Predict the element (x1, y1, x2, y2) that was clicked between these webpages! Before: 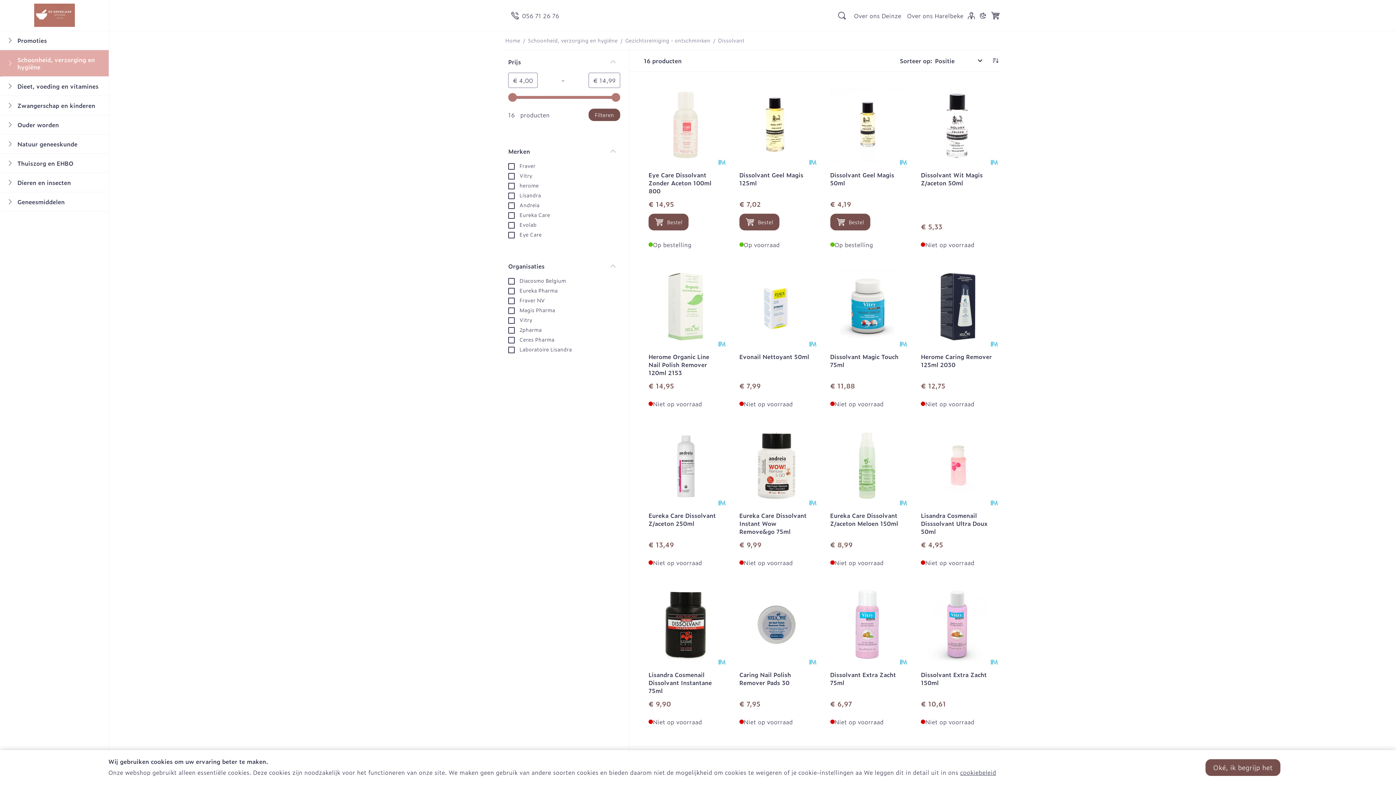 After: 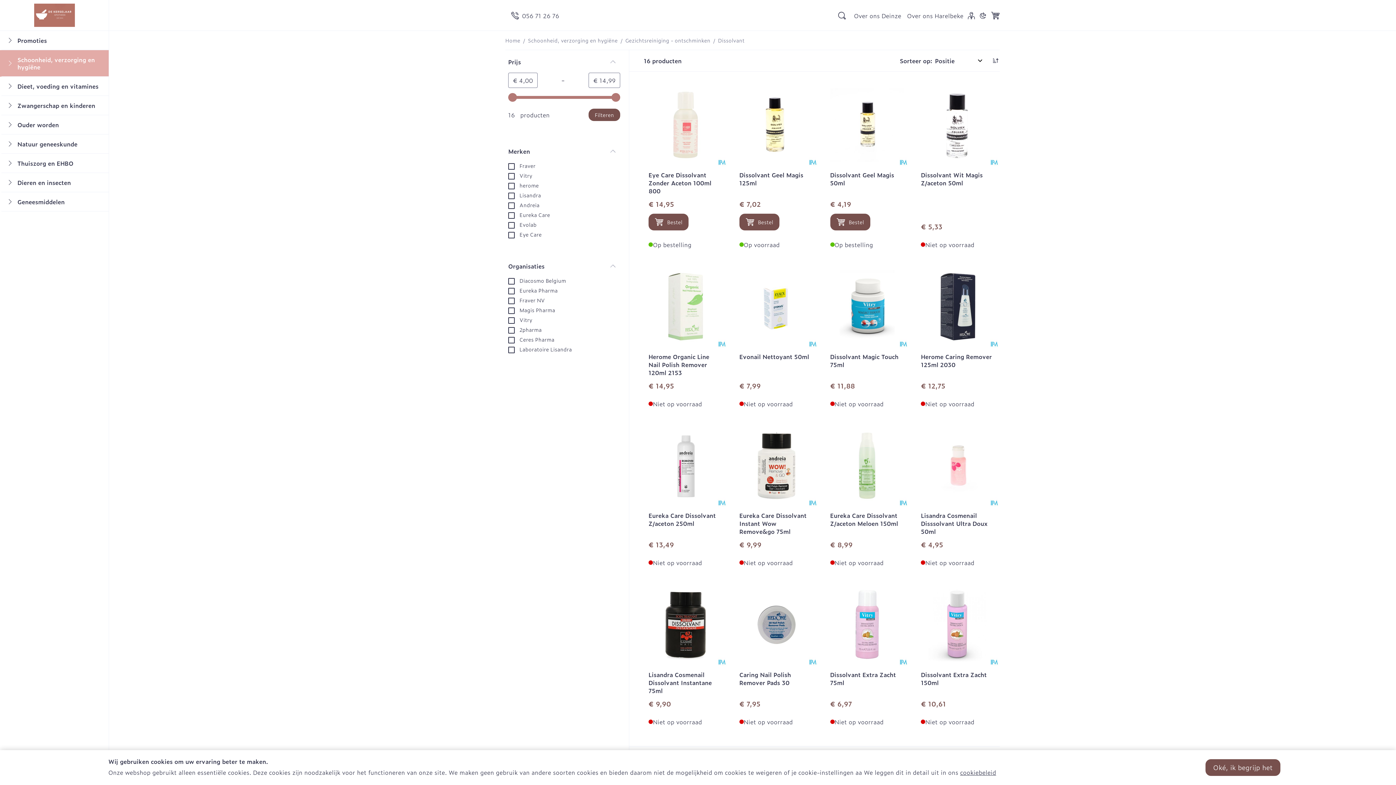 Action: bbox: (991, 52, 1000, 69)